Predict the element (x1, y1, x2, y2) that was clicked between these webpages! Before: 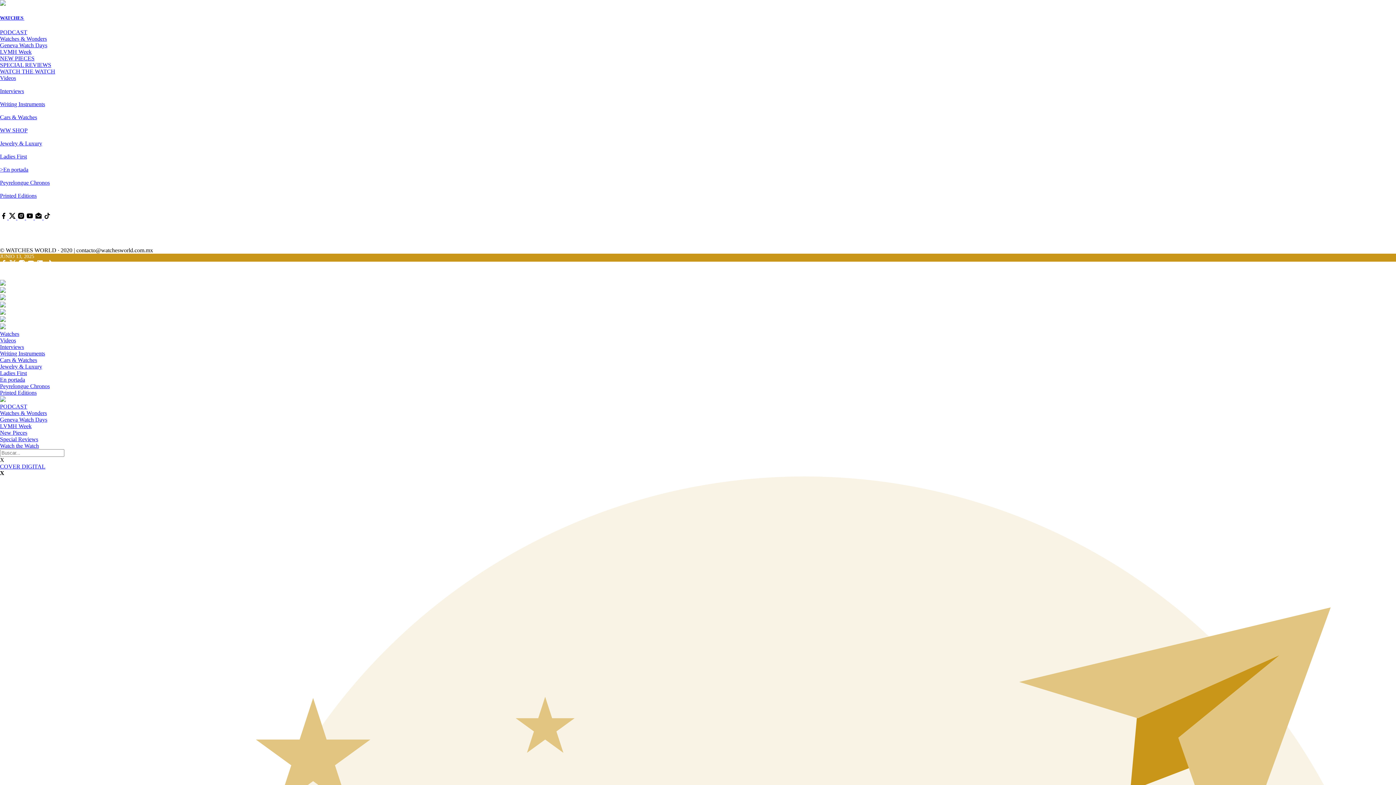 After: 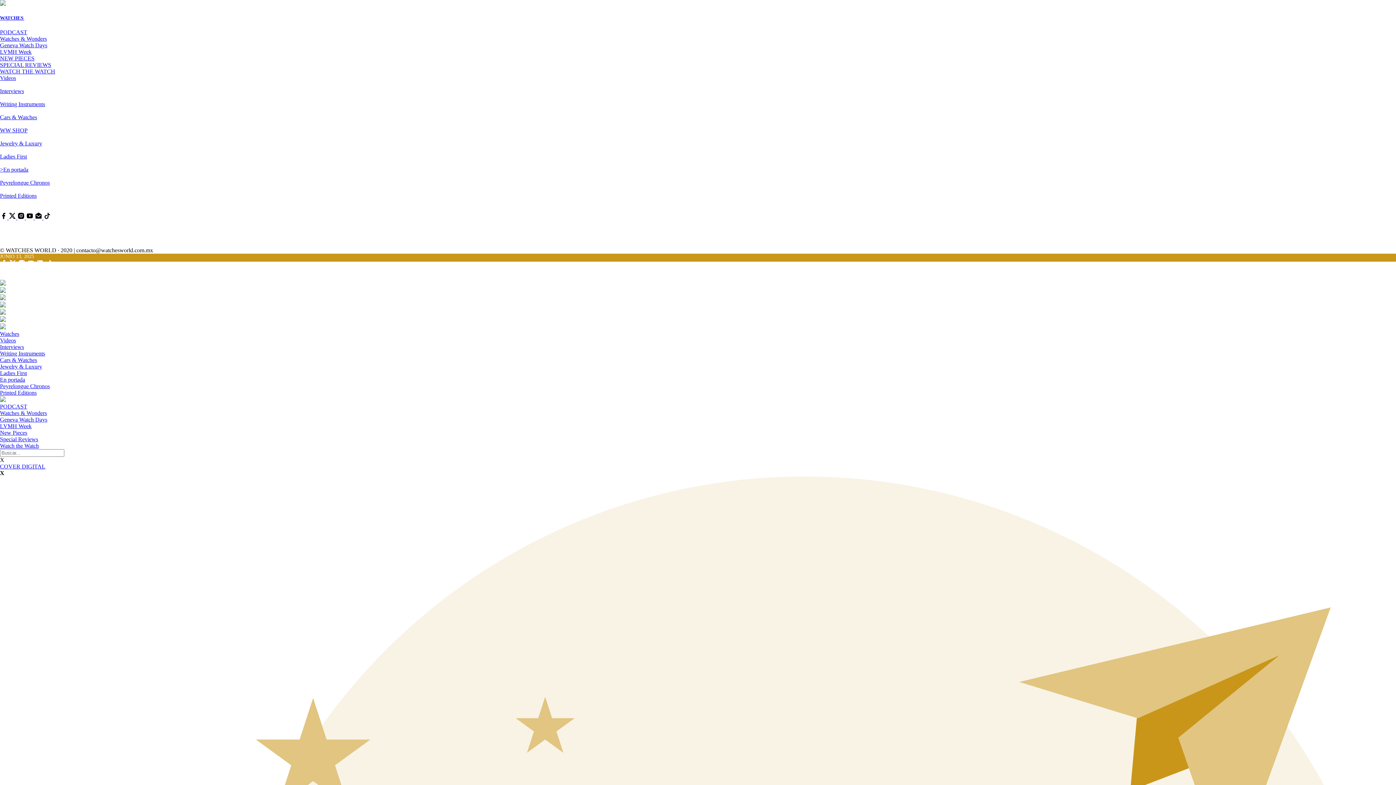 Action: bbox: (0, 463, 1396, 470) label: COVER DIGITAL